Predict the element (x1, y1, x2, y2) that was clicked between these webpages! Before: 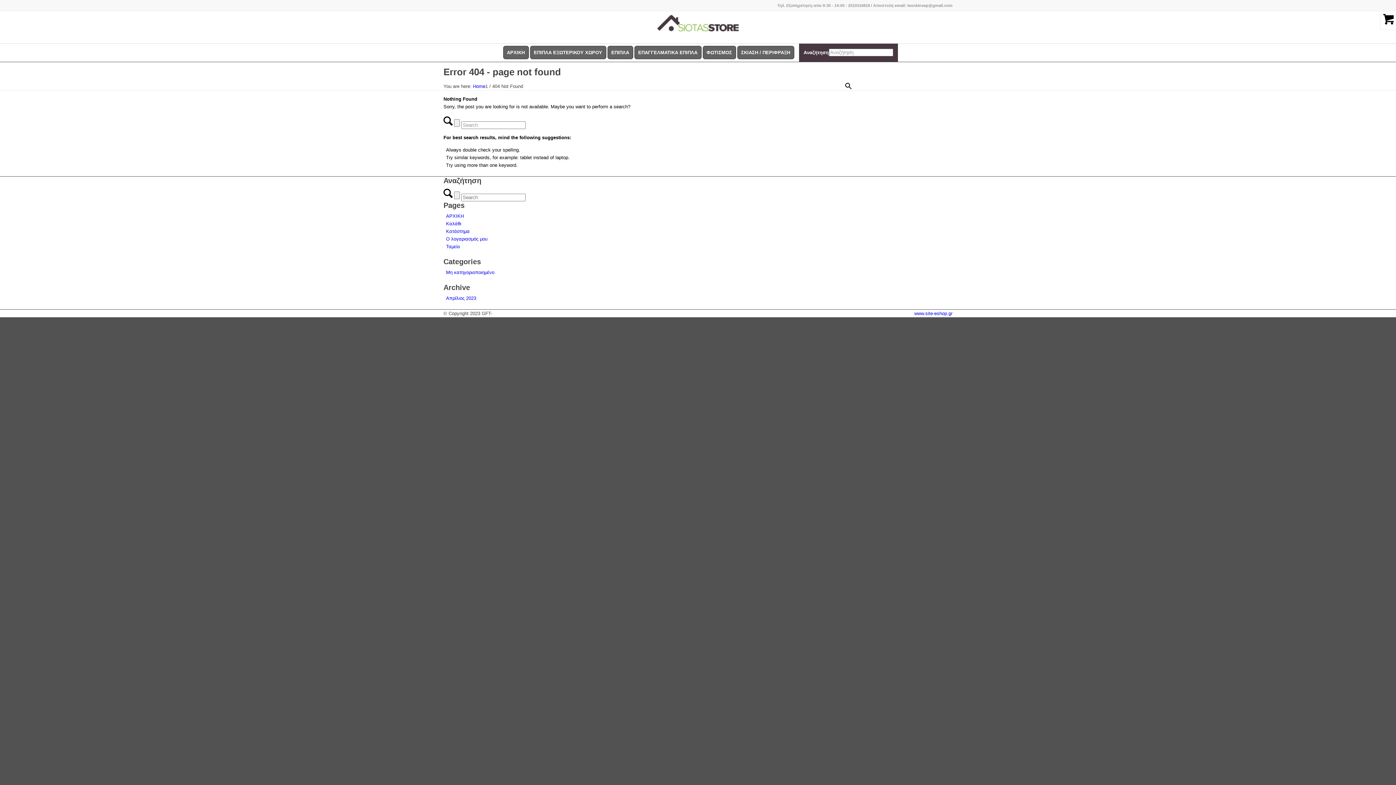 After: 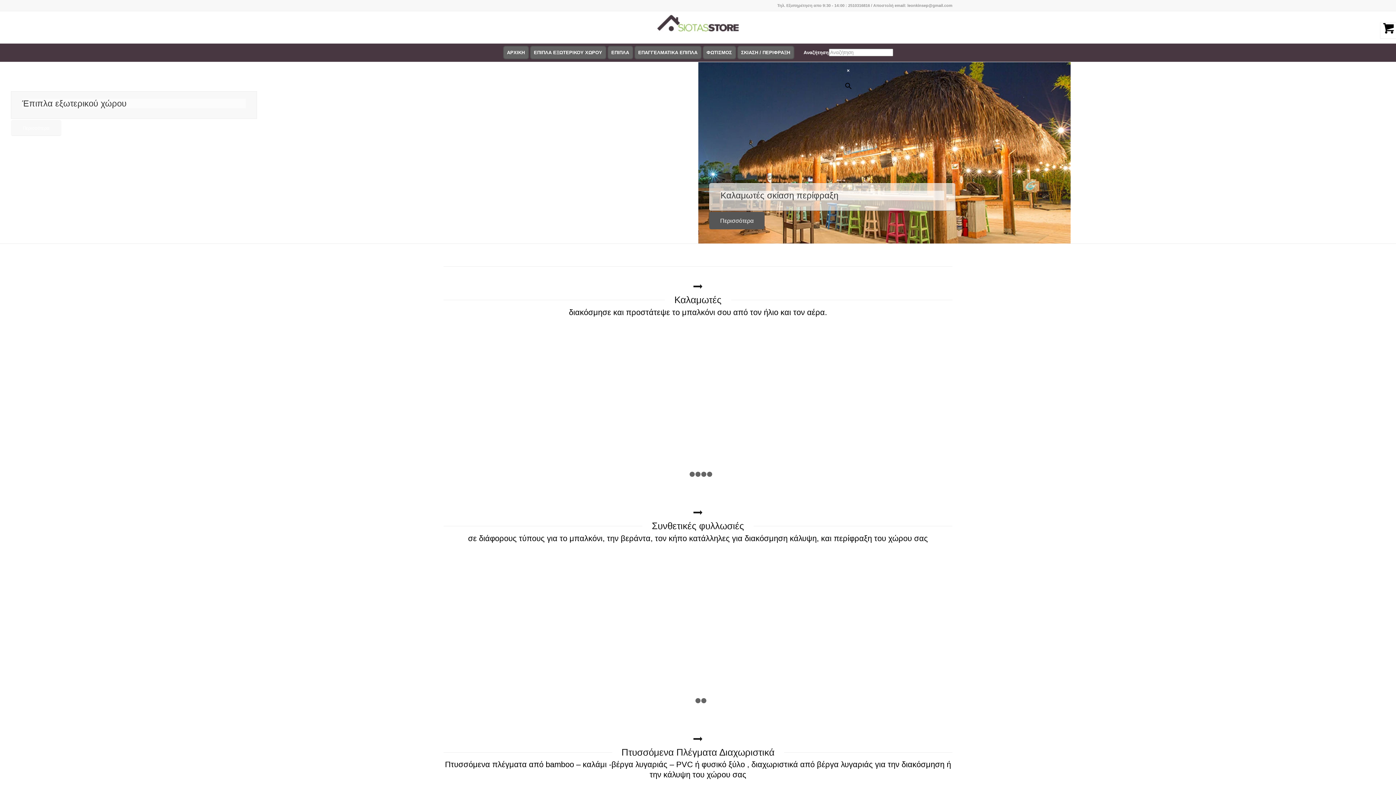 Action: label: Home bbox: (473, 83, 485, 89)